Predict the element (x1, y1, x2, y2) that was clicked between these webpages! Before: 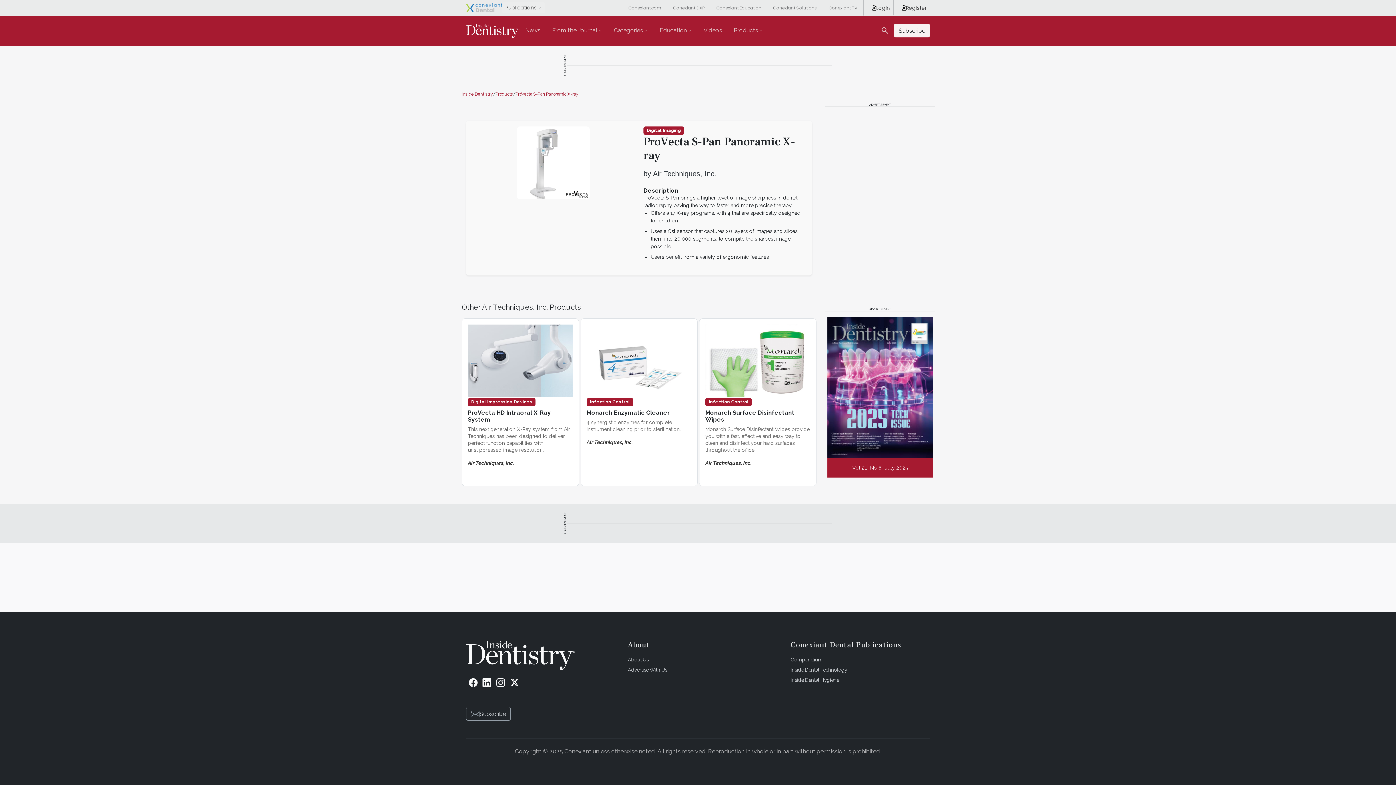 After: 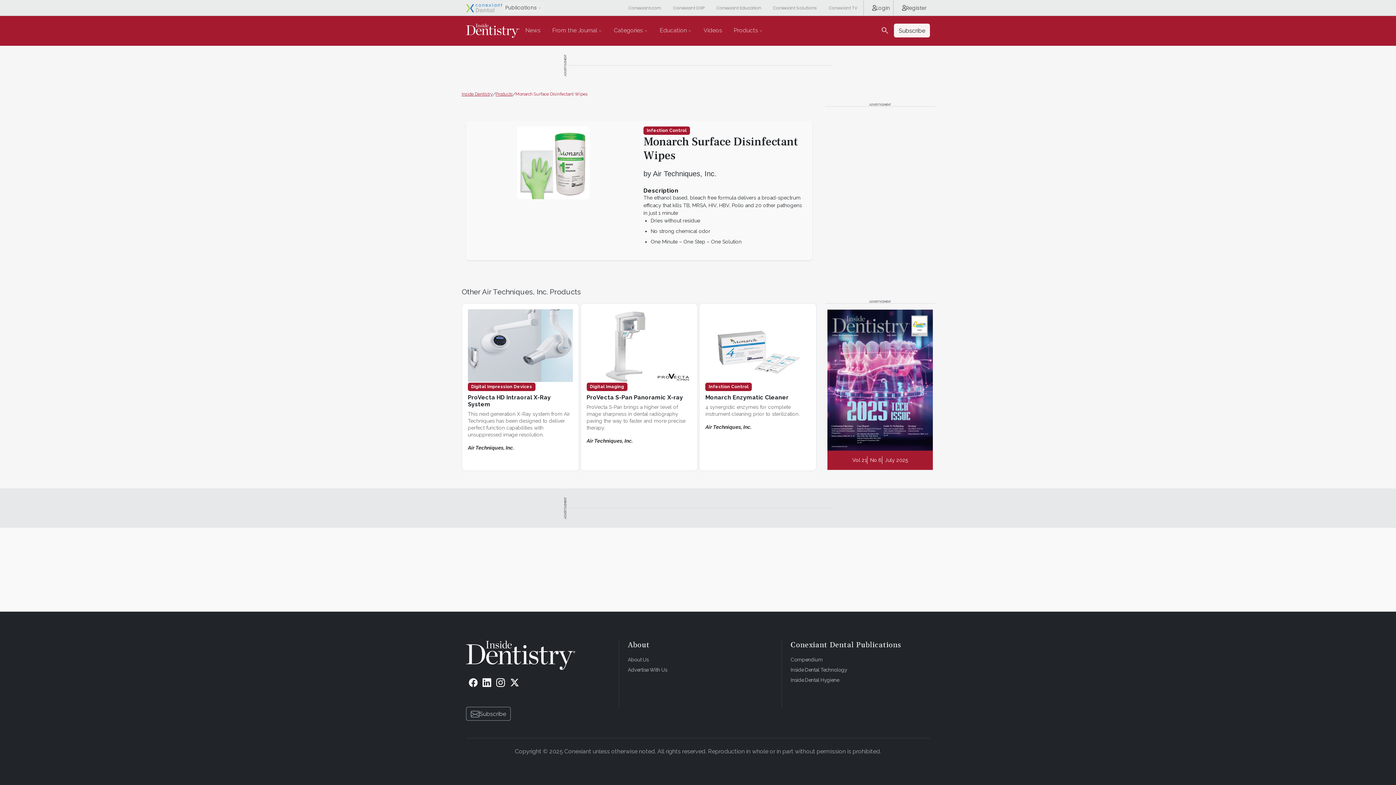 Action: label: Infection Control
Monarch Surface Disinfectant Wipes

Monarch Surface Disinfectant Wipes provide you with a fast, effective and easy way to clean and disinfect your hard surfaces throughout the office

Air Techniques, Inc. bbox: (699, 318, 816, 486)